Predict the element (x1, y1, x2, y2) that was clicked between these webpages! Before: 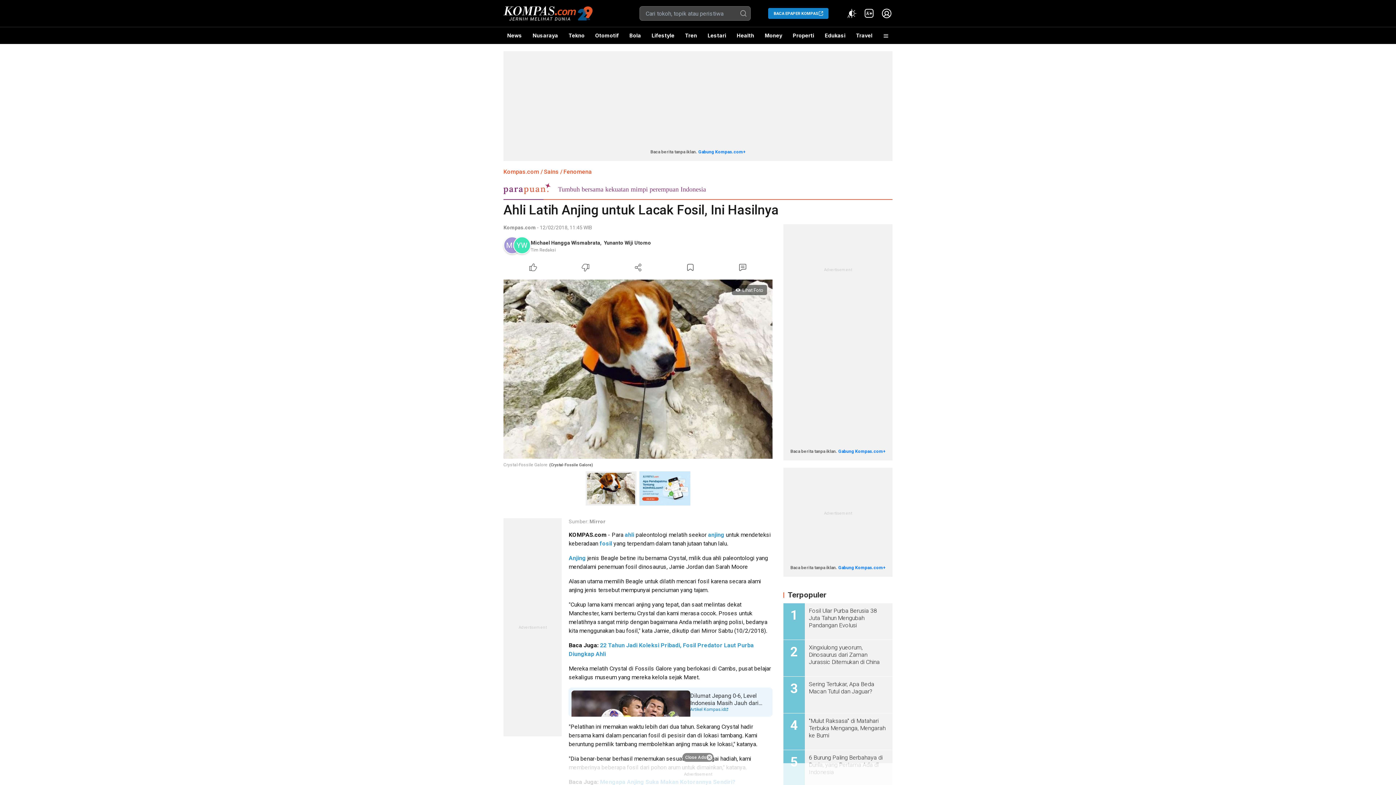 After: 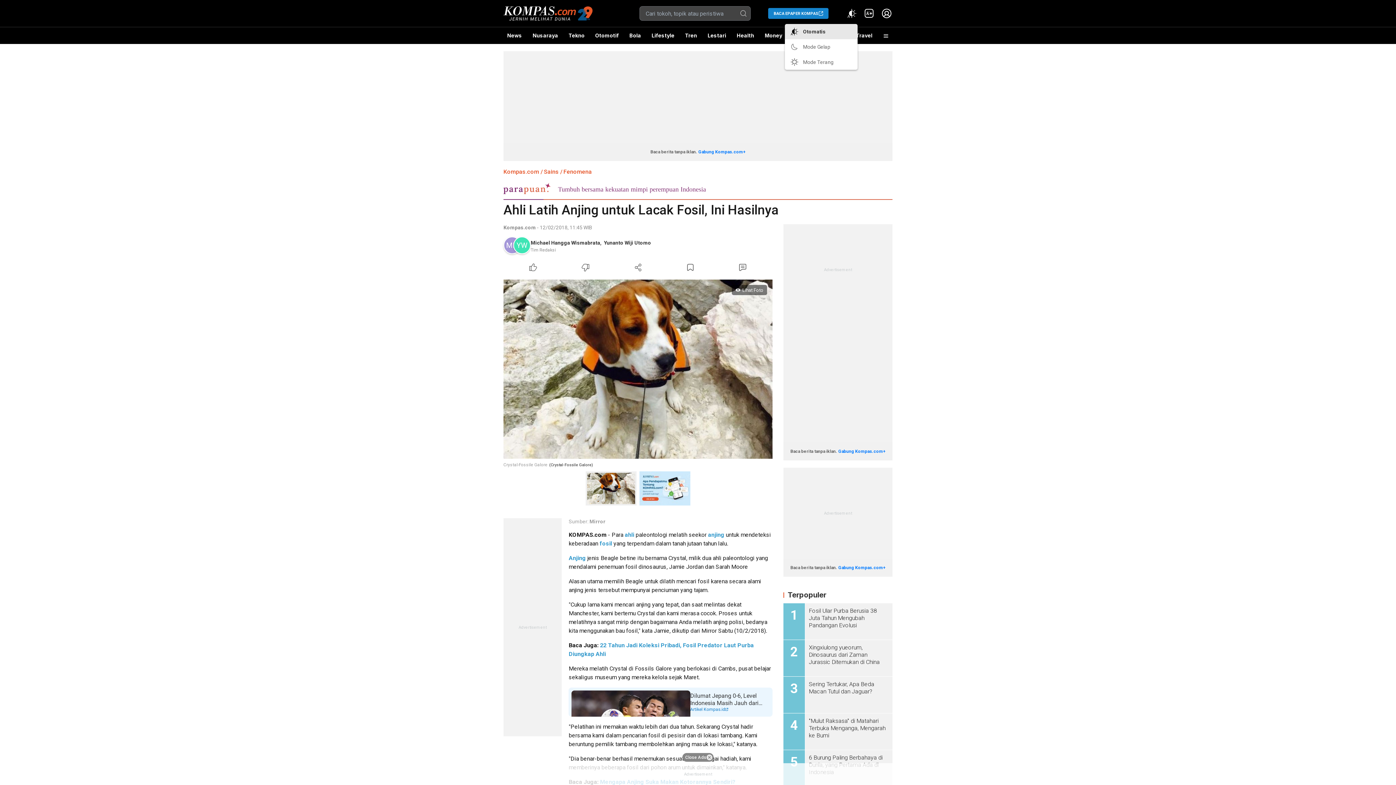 Action: label: Atur mode bbox: (846, 7, 857, 19)